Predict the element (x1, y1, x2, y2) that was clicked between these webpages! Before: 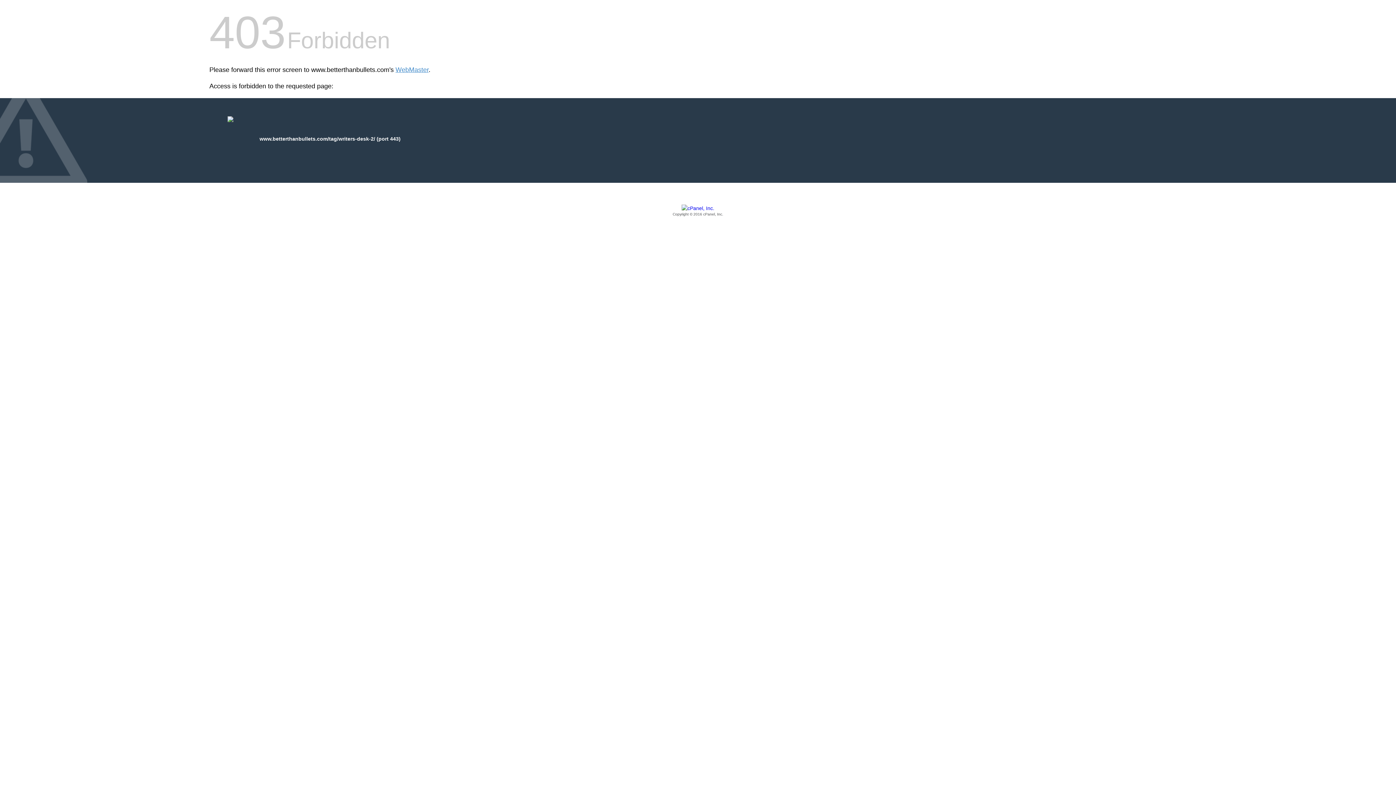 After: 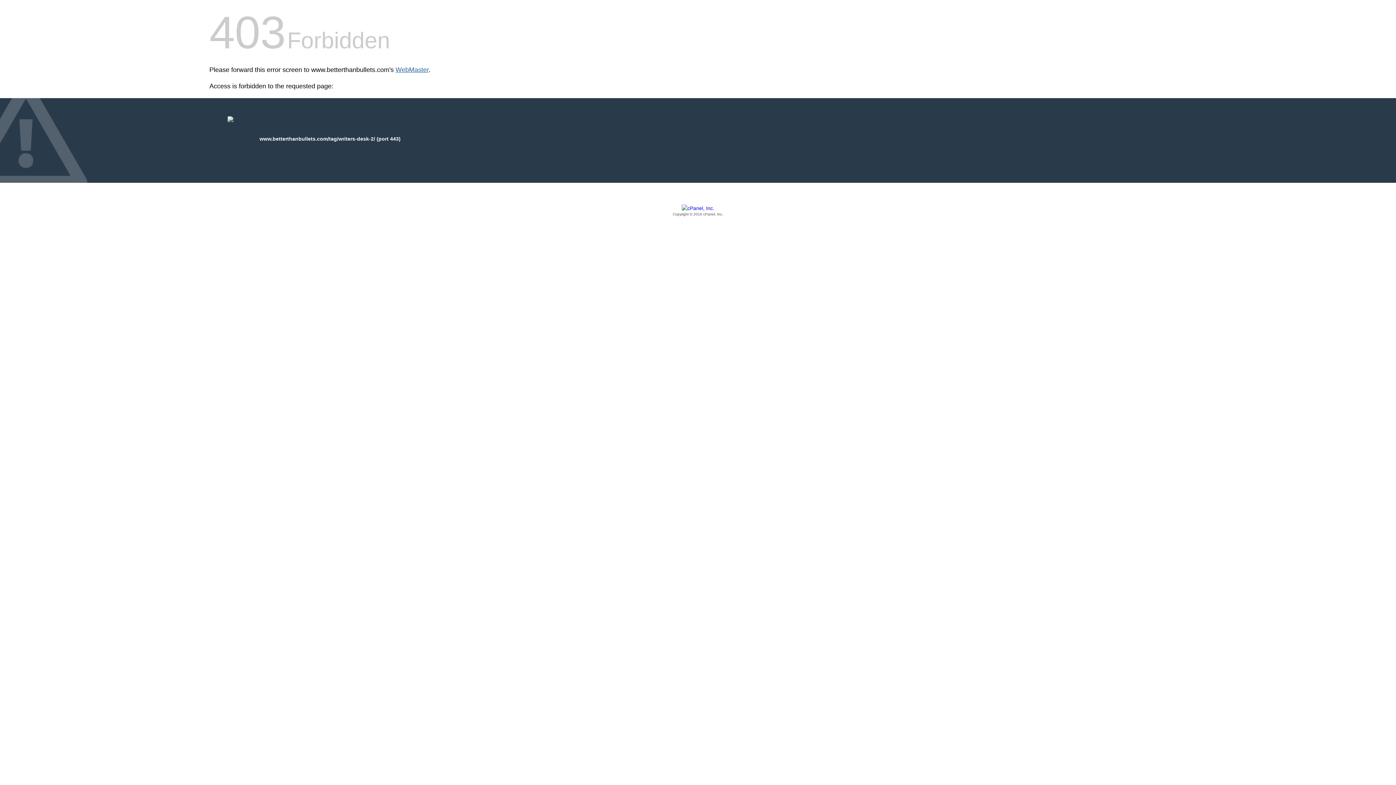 Action: bbox: (395, 66, 428, 73) label: WebMaster